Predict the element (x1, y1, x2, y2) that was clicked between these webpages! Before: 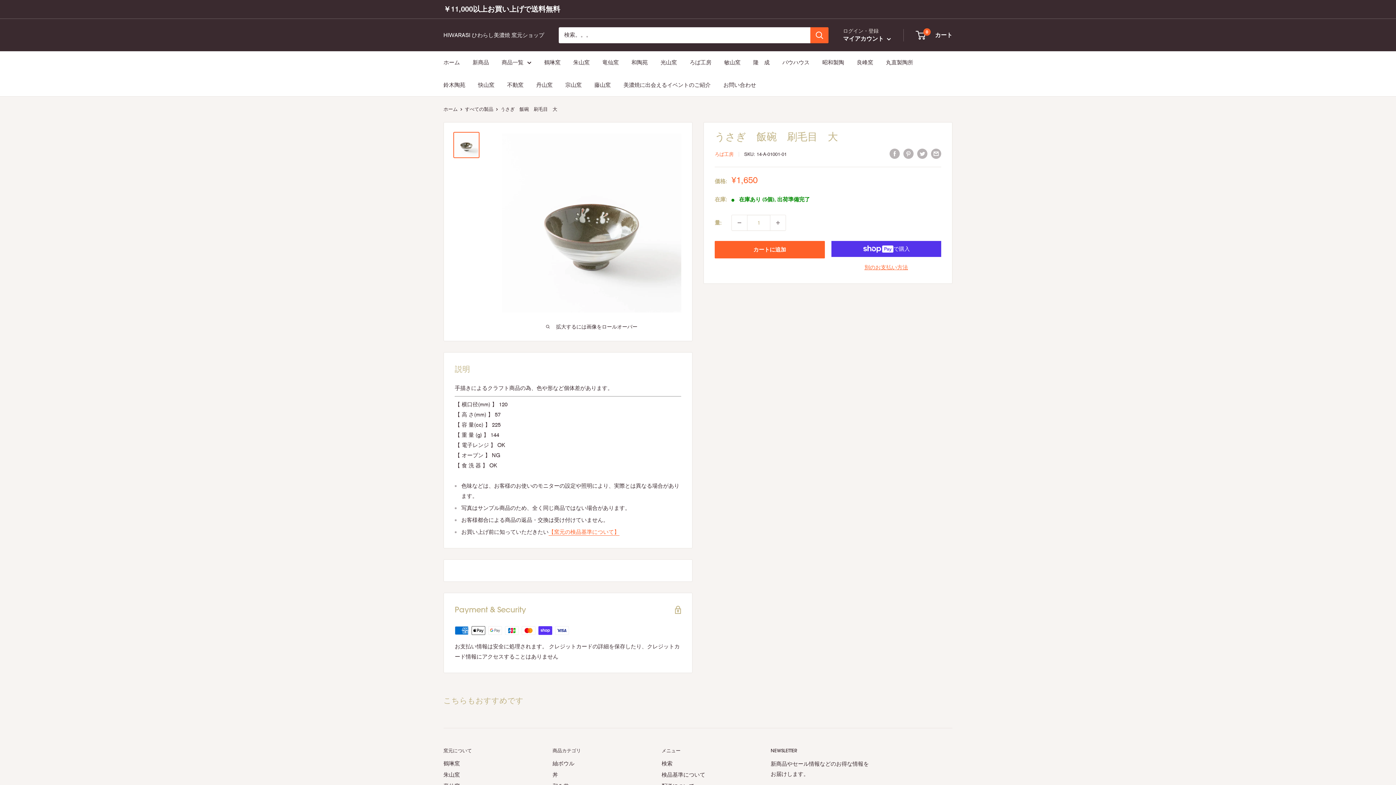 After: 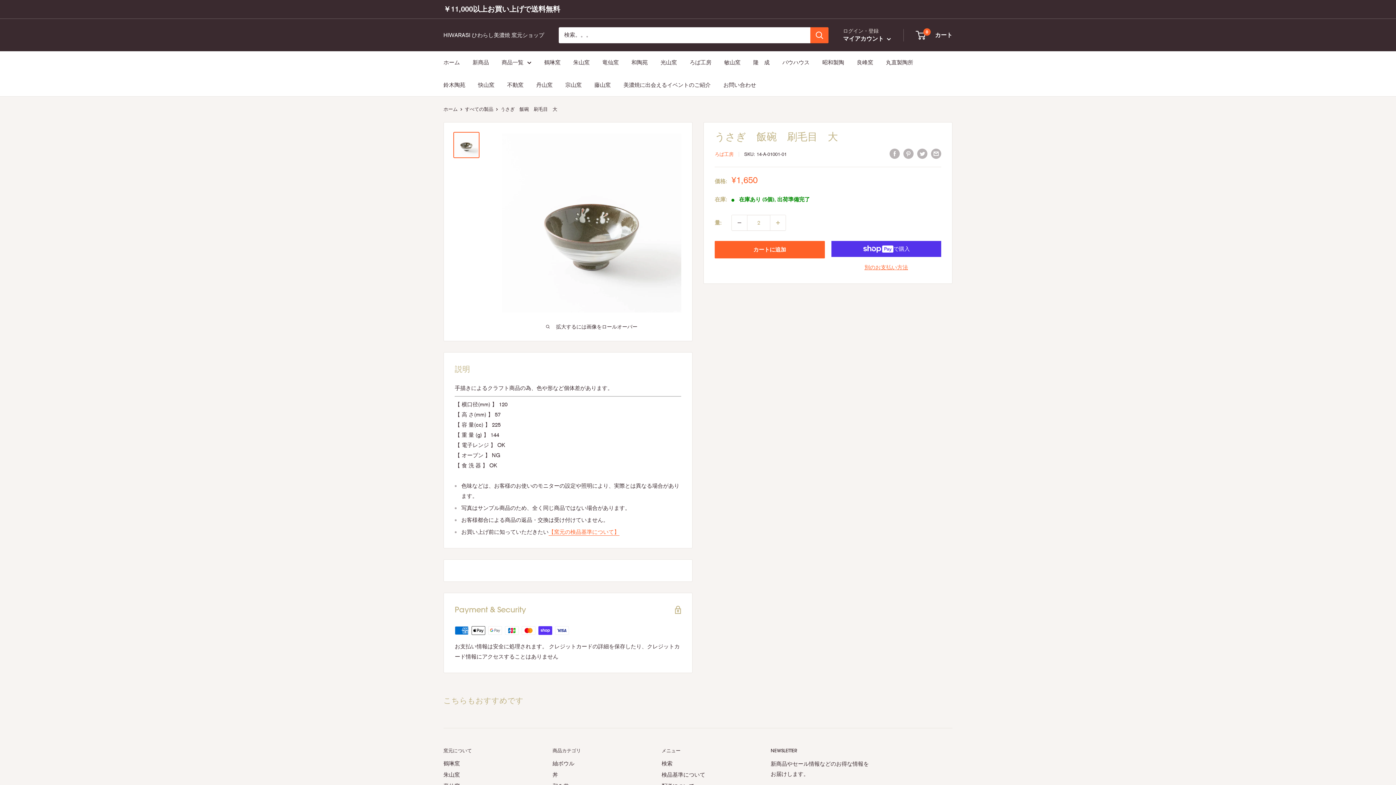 Action: label: 数量を1増やす bbox: (770, 215, 785, 230)